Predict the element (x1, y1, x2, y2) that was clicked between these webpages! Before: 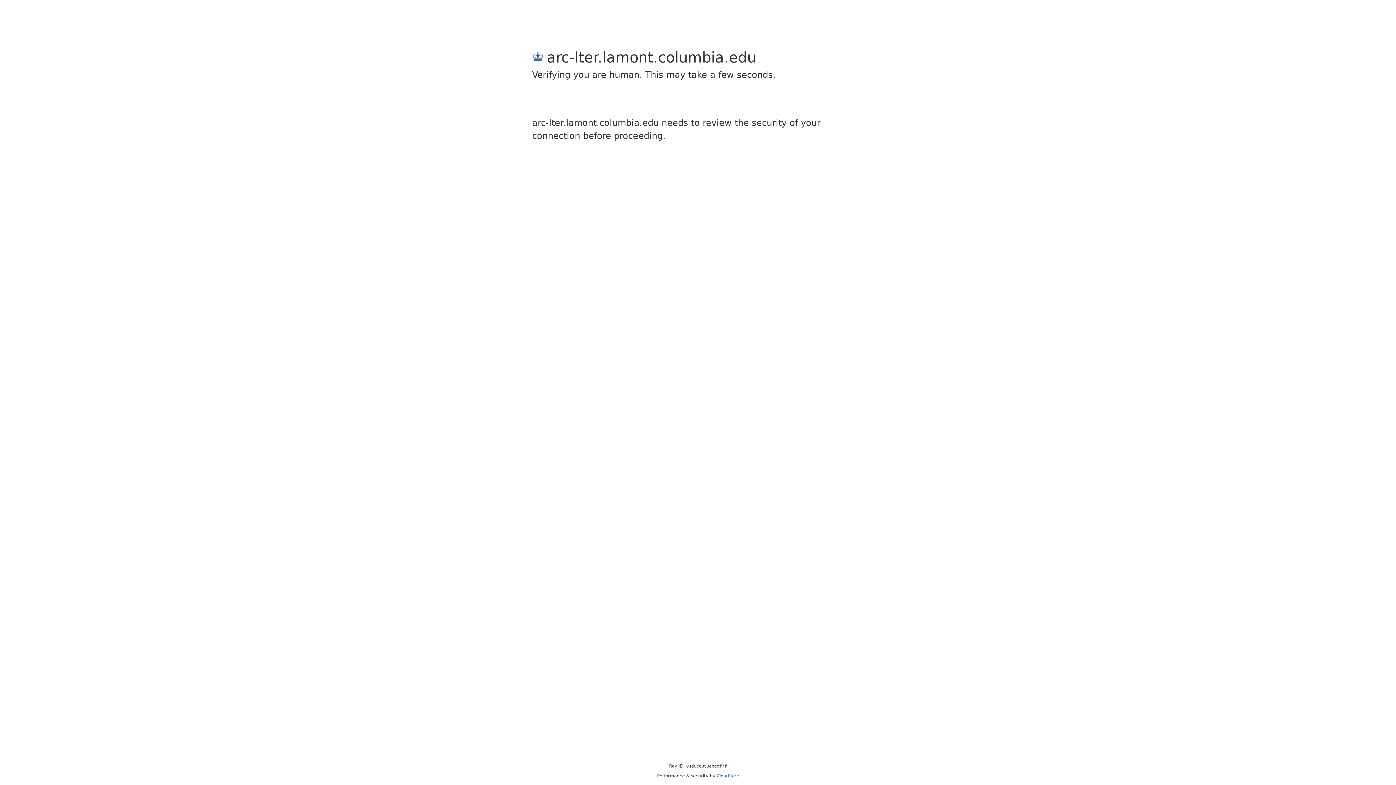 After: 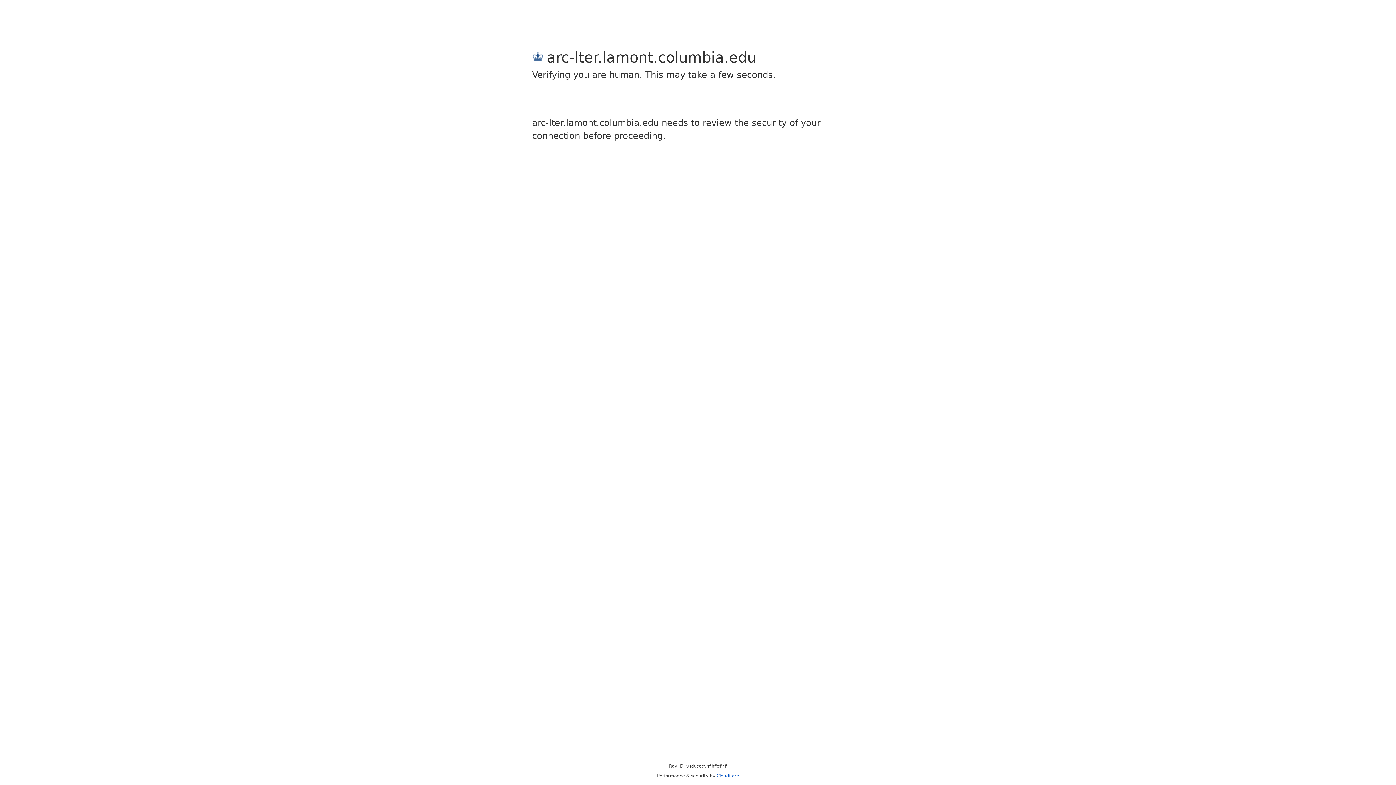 Action: bbox: (716, 773, 739, 778) label: Cloudflare